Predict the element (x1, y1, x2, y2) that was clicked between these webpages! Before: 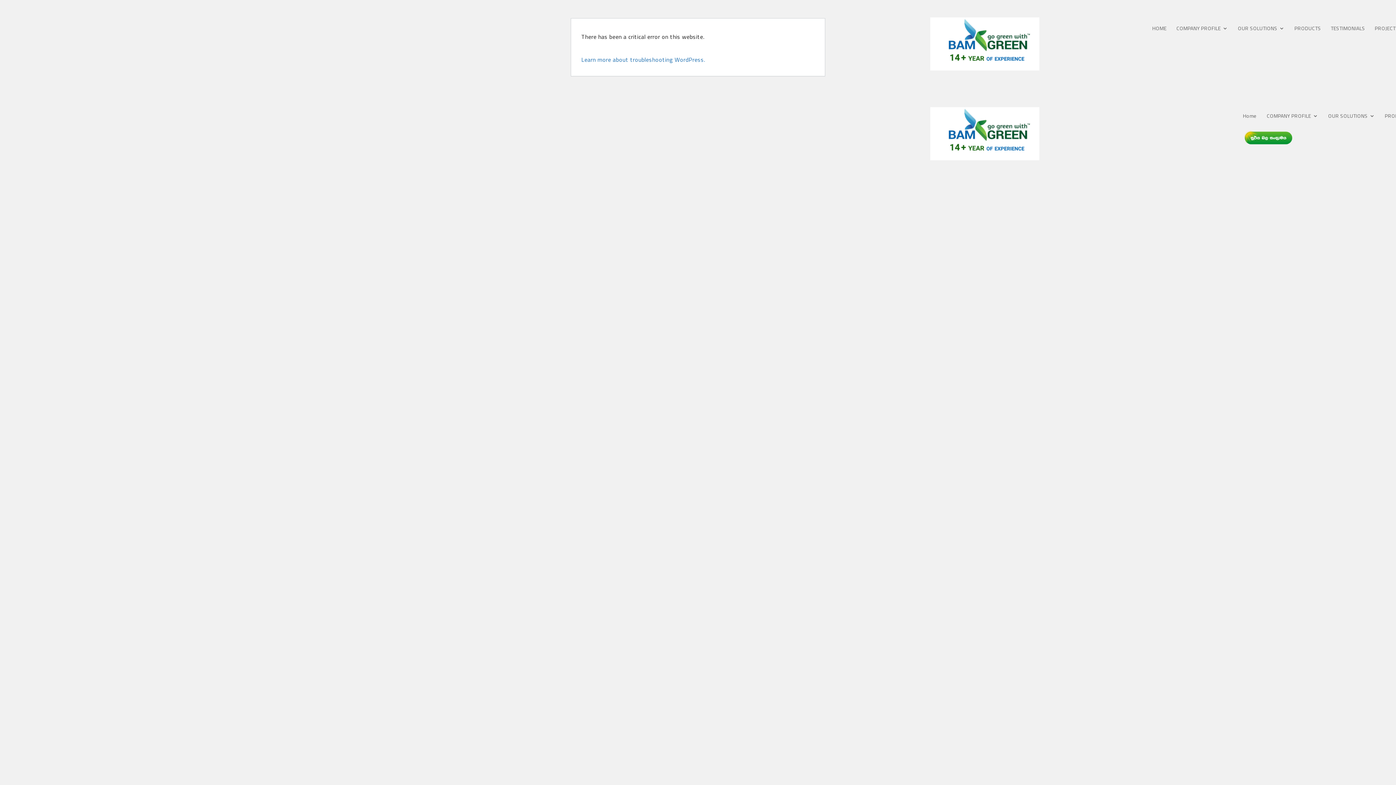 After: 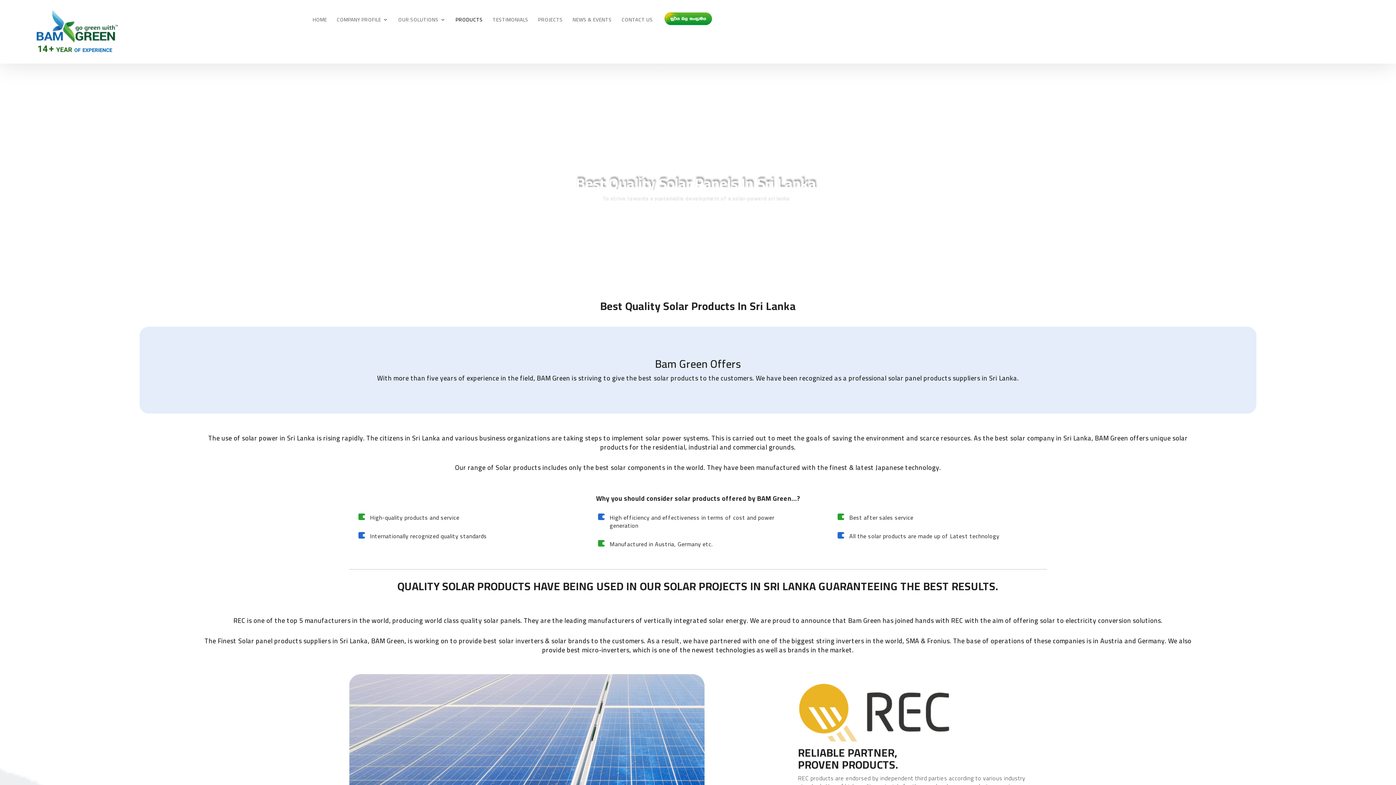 Action: bbox: (1294, 25, 1321, 34) label: PRODUCTS